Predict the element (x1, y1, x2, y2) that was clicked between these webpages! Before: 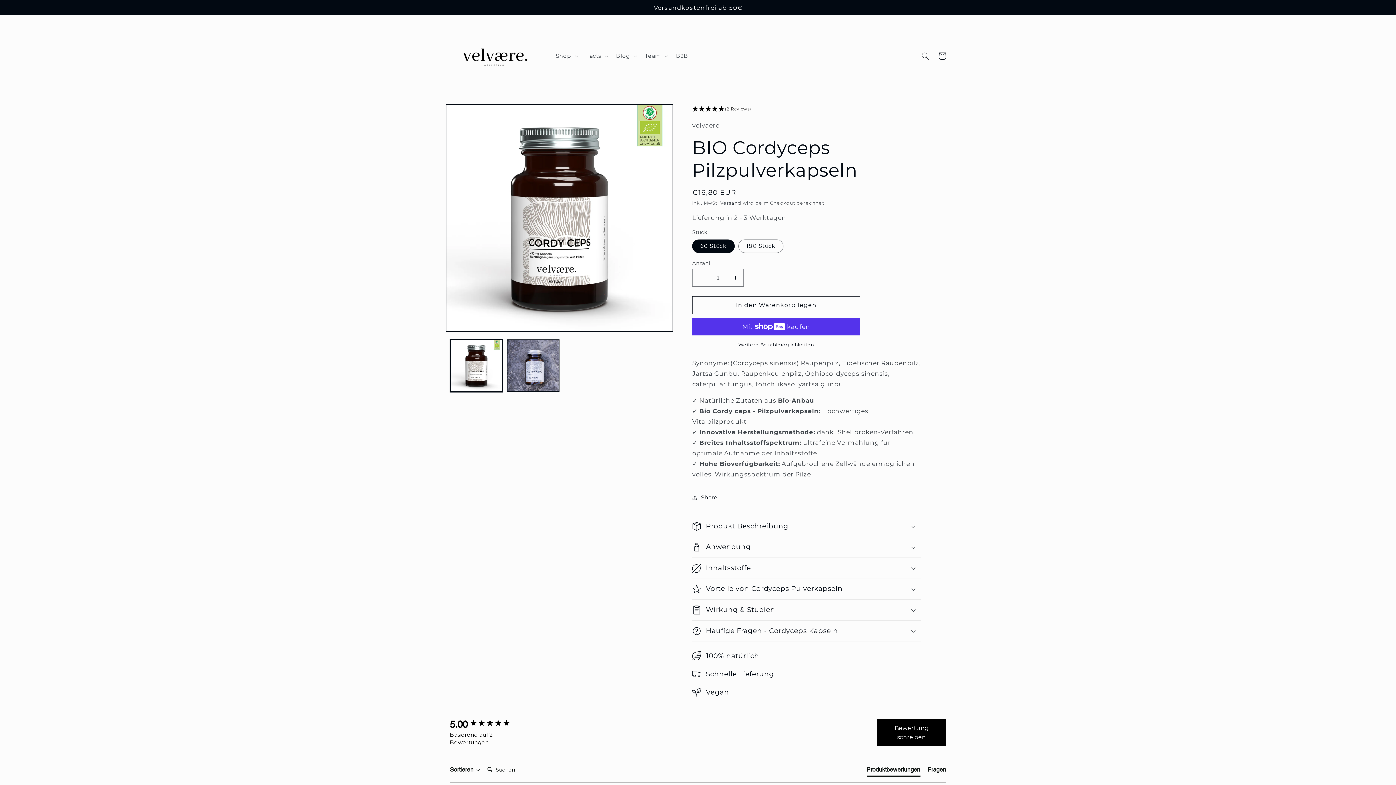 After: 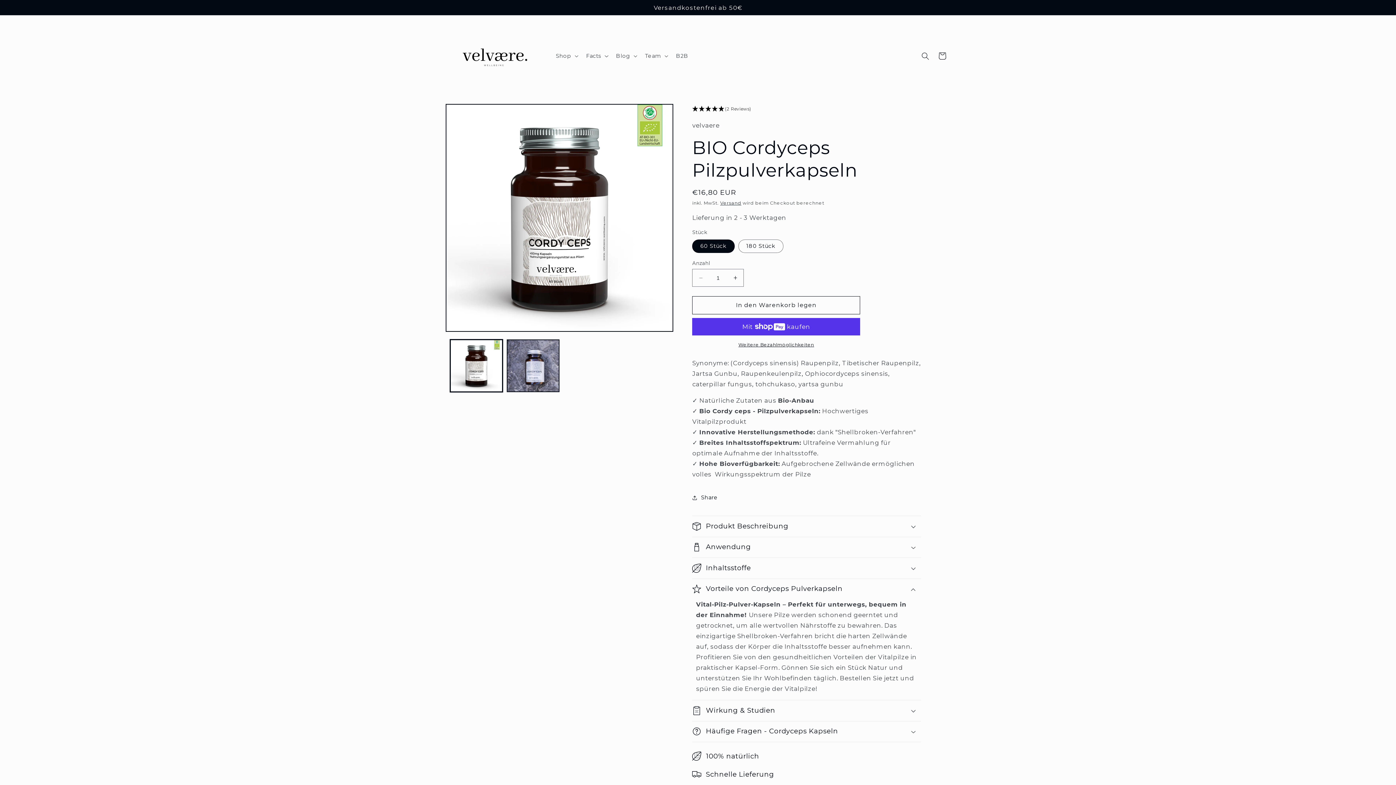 Action: bbox: (692, 579, 921, 599) label: Vorteile von Cordyceps Pulverkapseln